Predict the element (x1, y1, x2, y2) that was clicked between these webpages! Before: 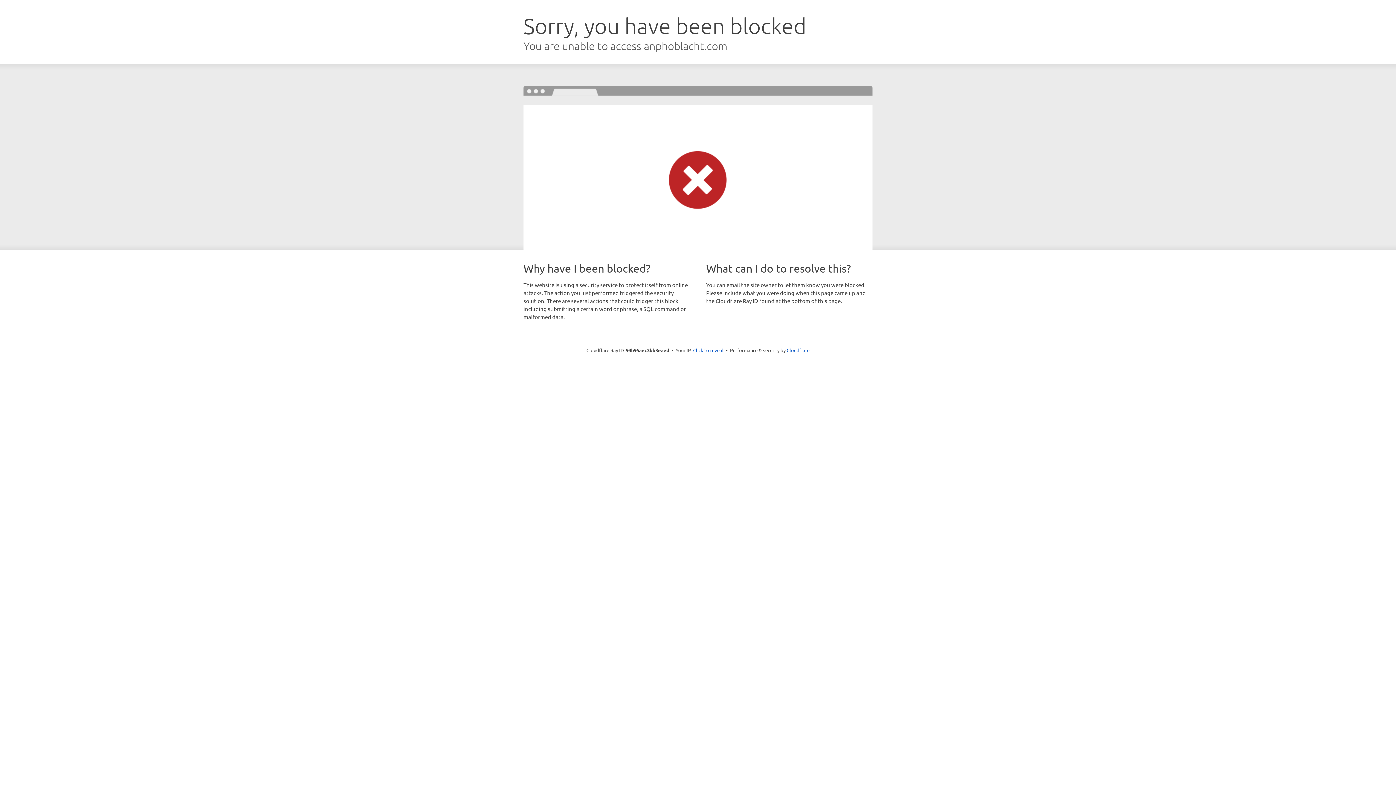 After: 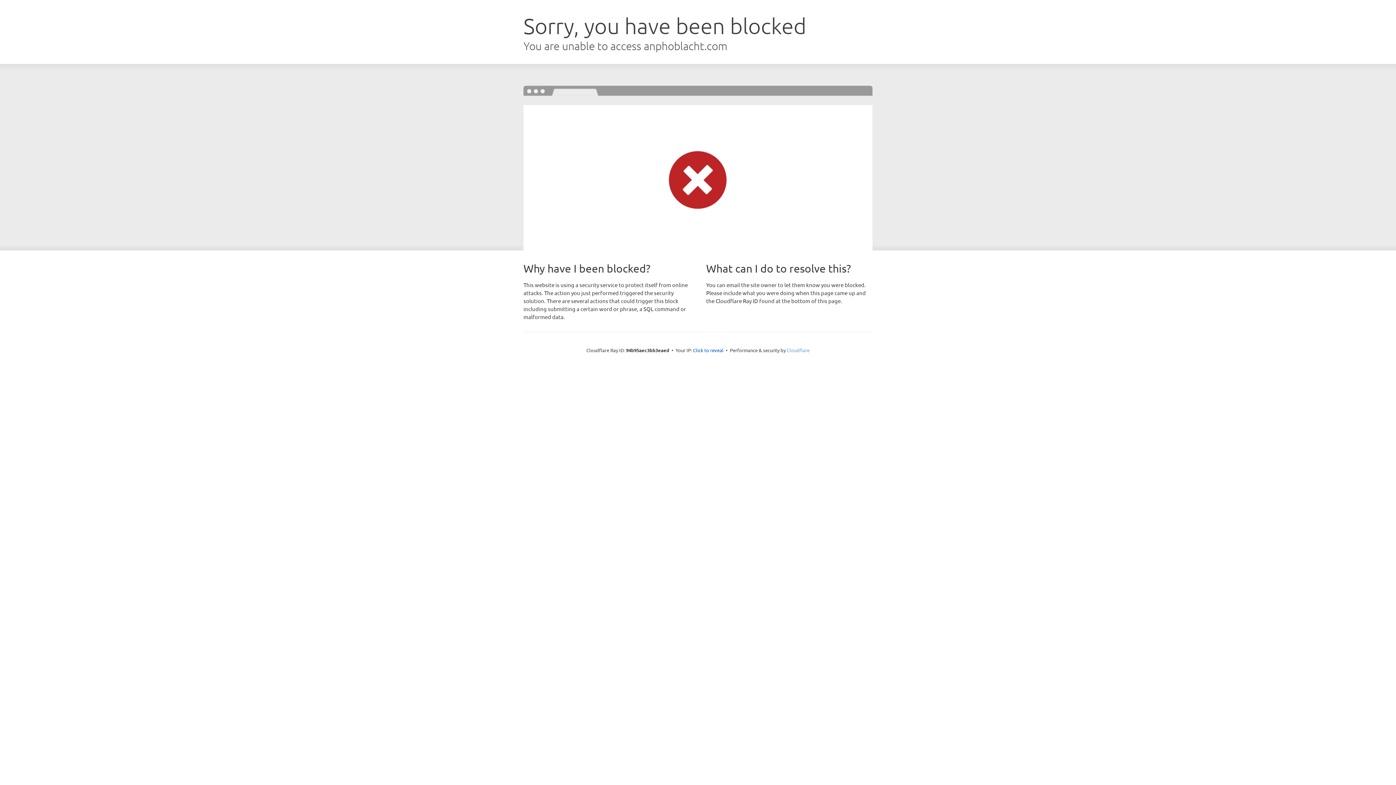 Action: label: Cloudflare bbox: (786, 347, 809, 353)